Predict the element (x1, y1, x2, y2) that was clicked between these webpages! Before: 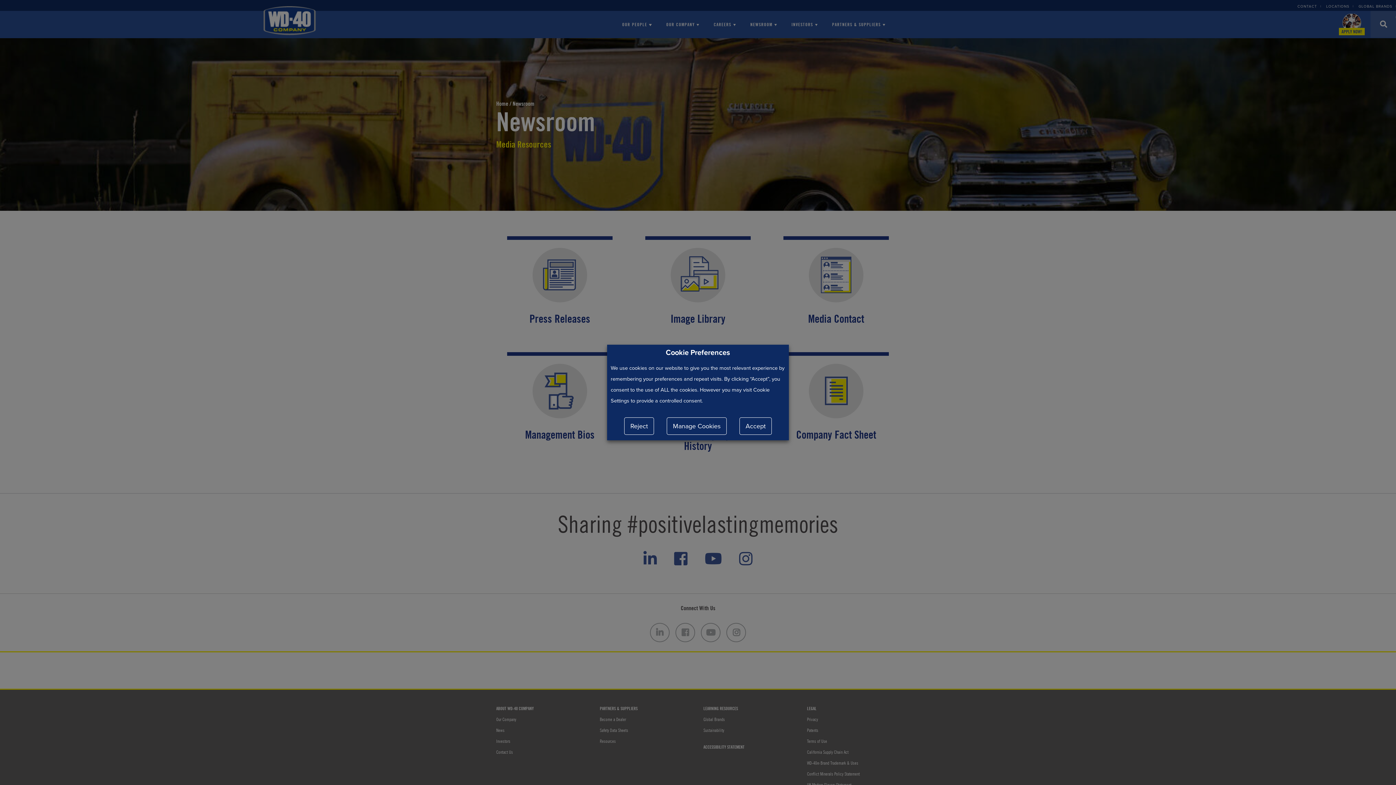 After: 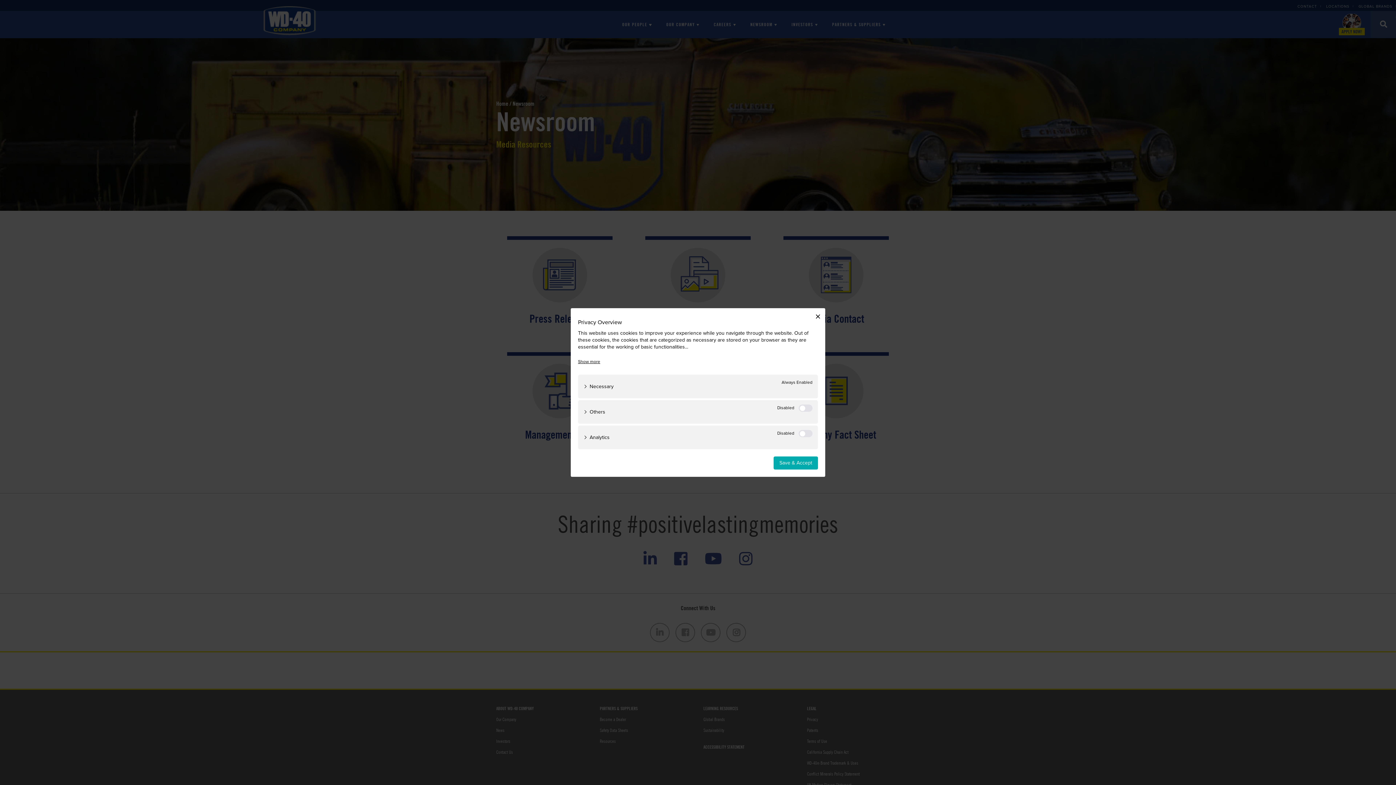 Action: bbox: (666, 417, 726, 435) label: Manage Cookies